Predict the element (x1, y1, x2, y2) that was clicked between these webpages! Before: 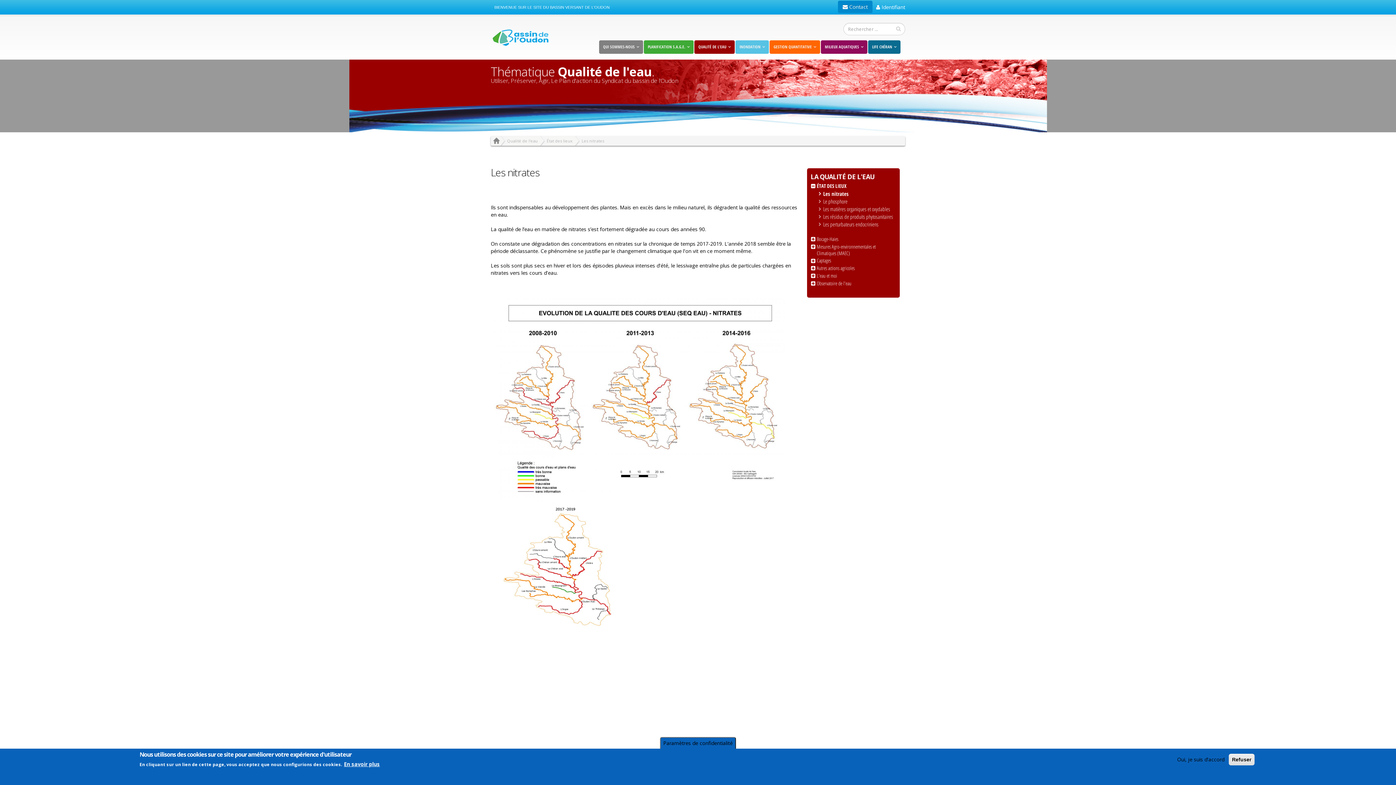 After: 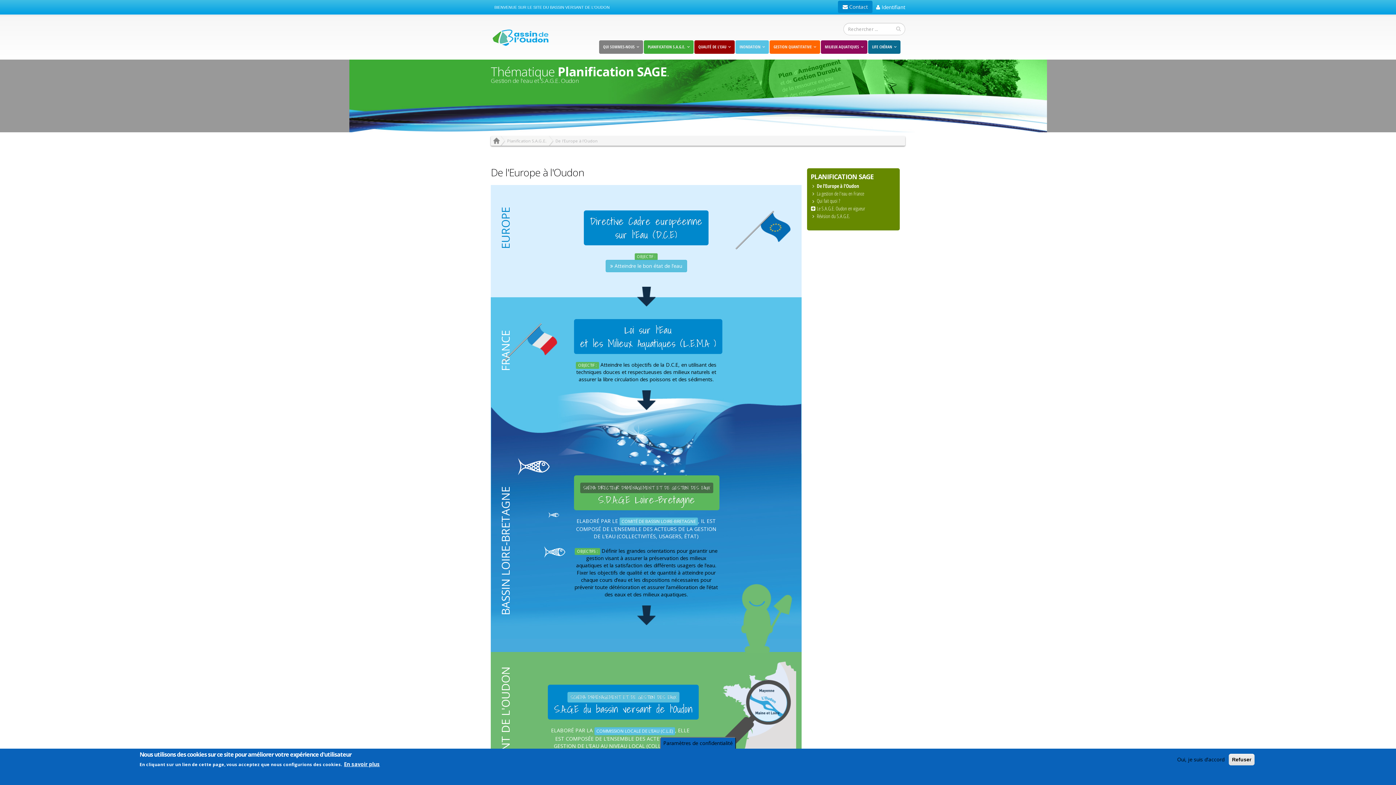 Action: bbox: (644, 40, 693, 53) label: PLANIFICATION S.A.G.E.